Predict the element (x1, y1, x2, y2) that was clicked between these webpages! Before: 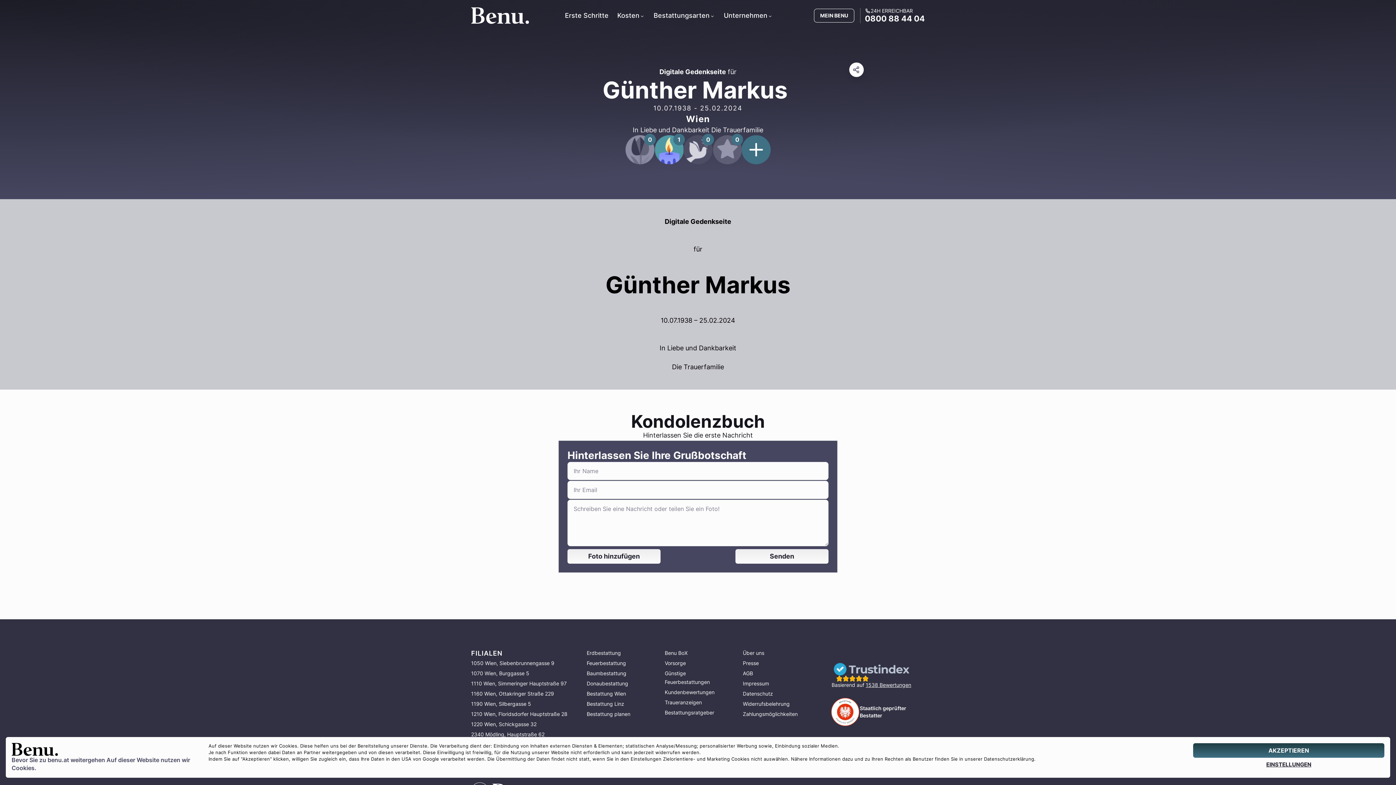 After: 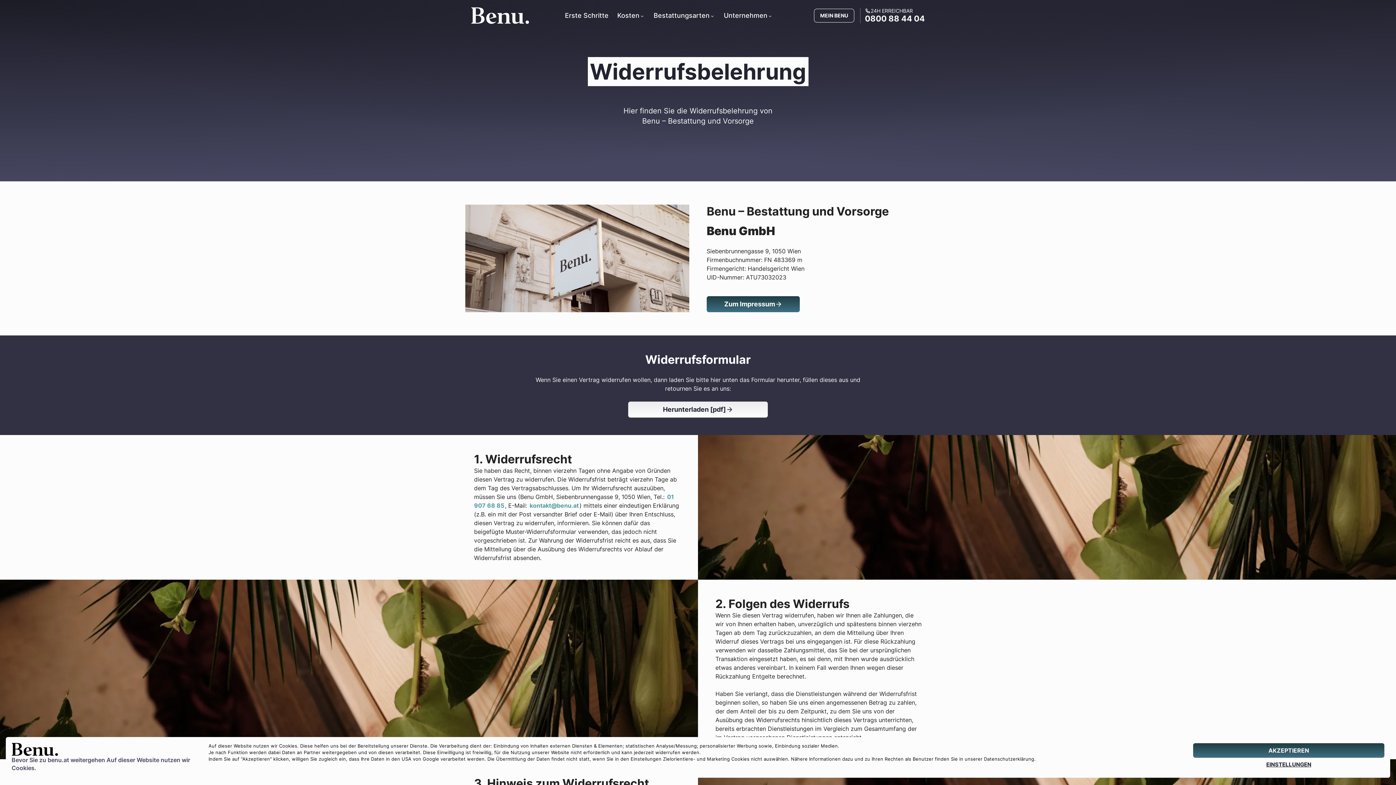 Action: label: Widerrufsbelehrung bbox: (743, 701, 789, 707)